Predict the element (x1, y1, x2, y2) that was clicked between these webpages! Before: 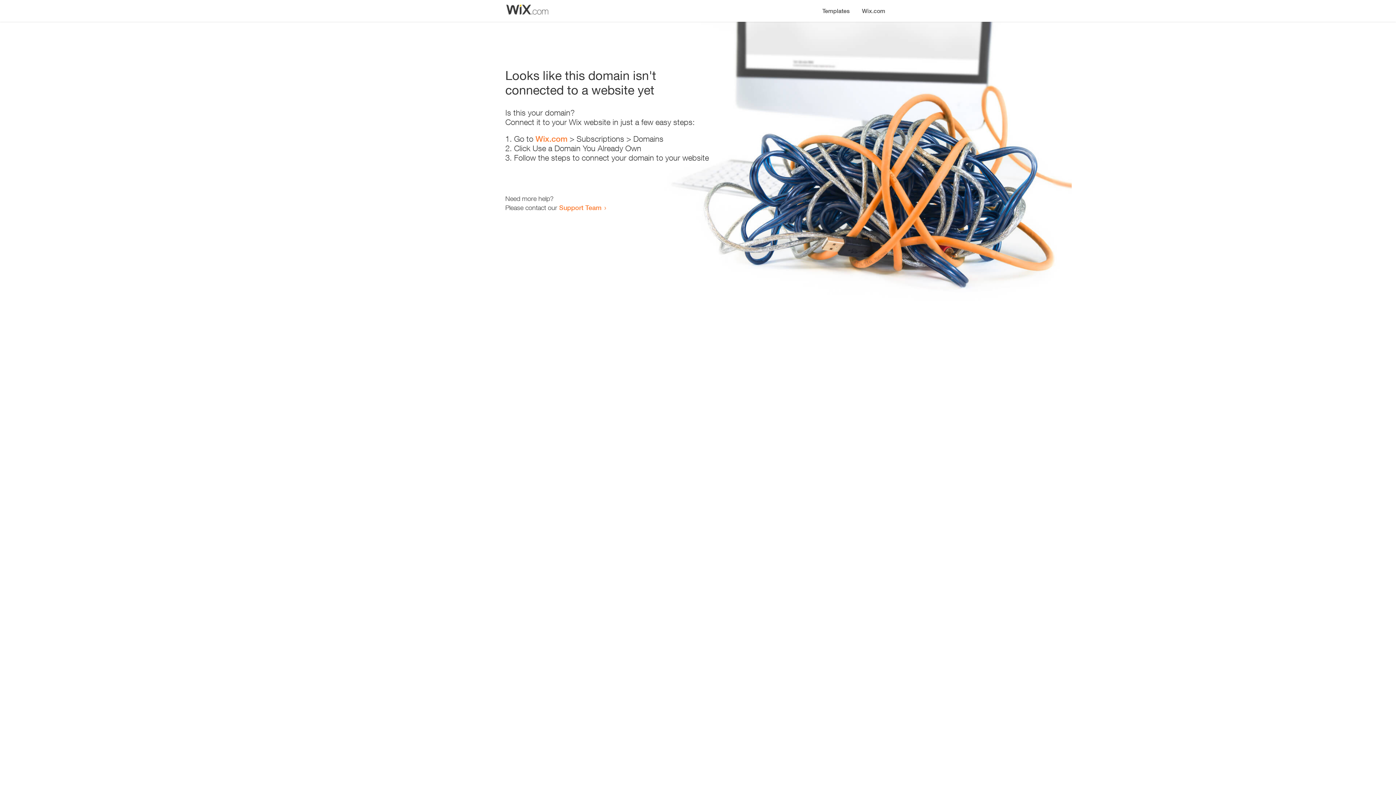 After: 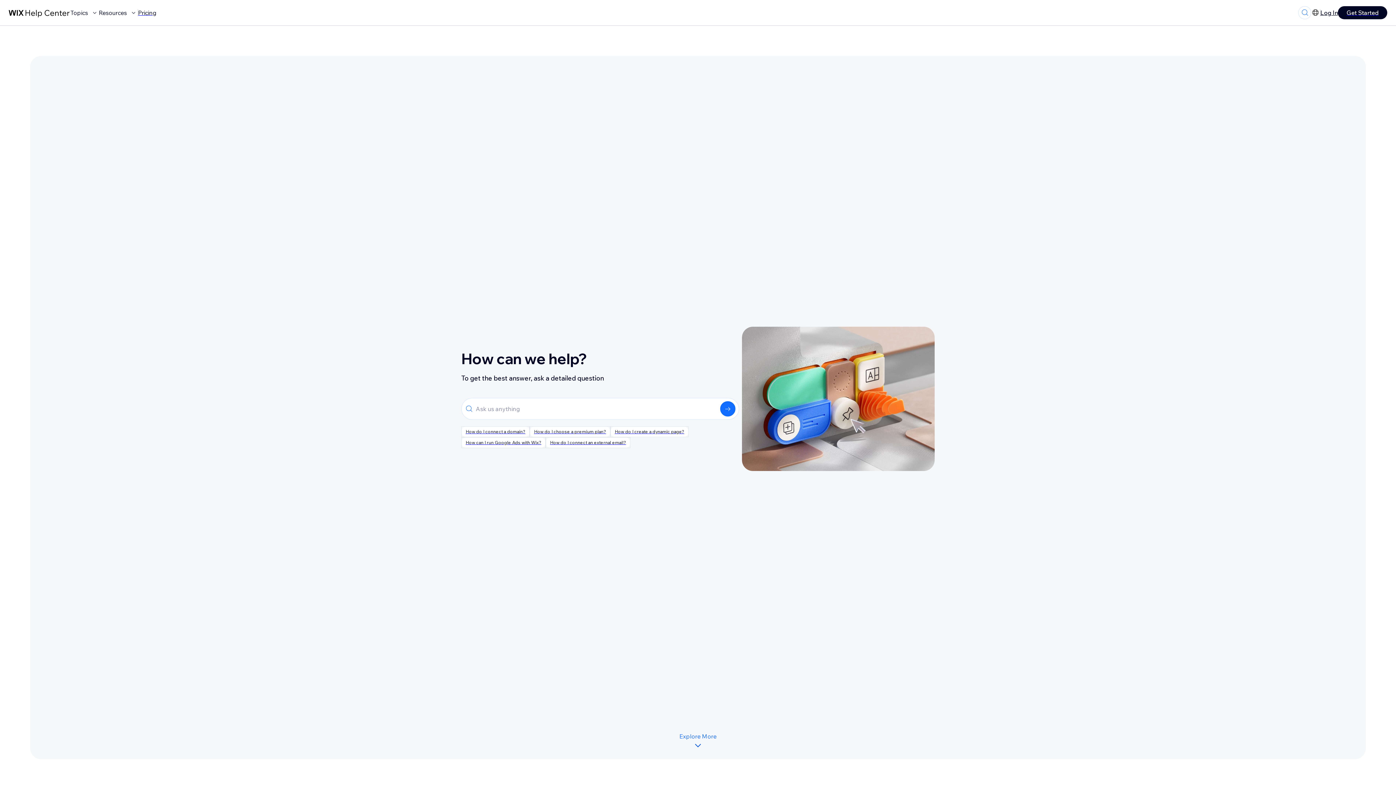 Action: label: Support Team bbox: (559, 203, 601, 211)